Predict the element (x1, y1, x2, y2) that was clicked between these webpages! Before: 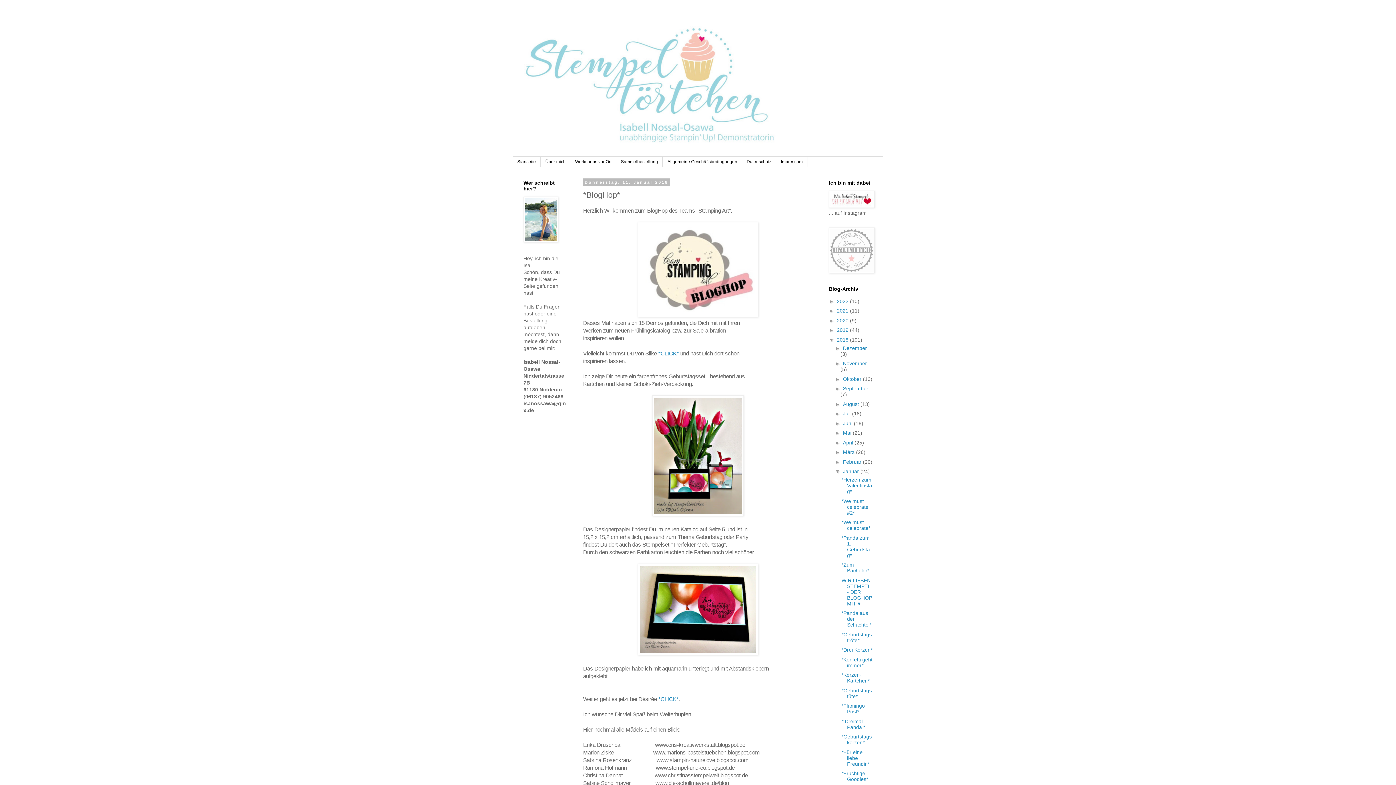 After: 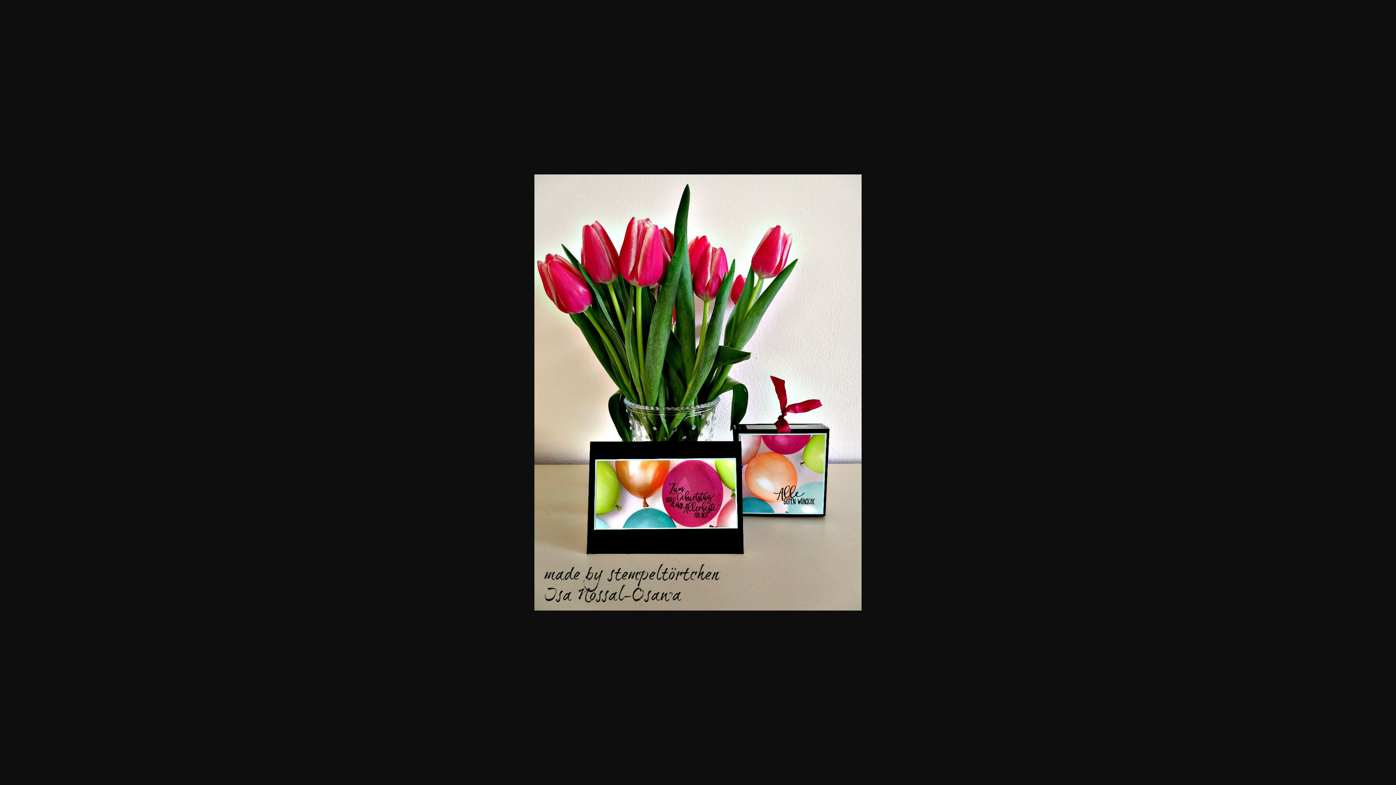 Action: bbox: (652, 511, 744, 517)